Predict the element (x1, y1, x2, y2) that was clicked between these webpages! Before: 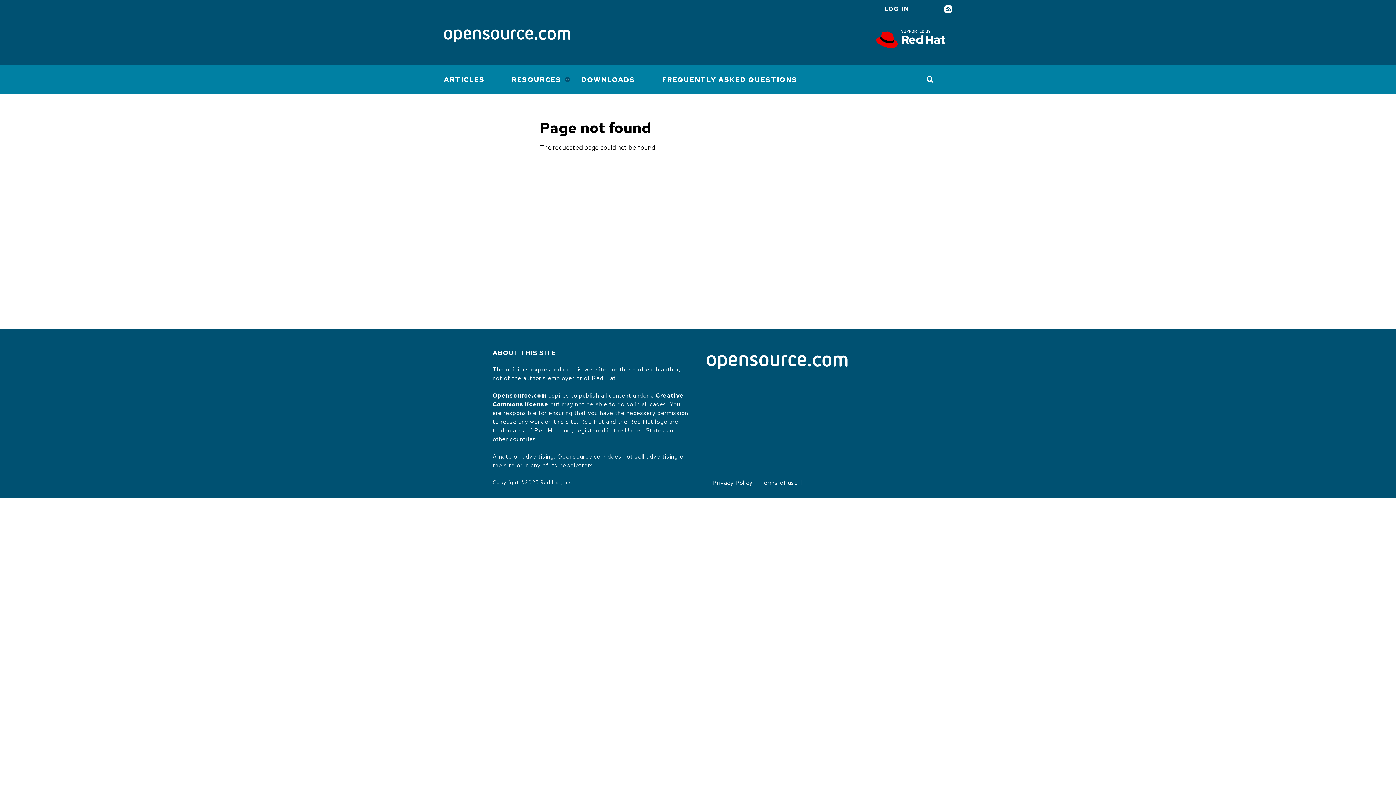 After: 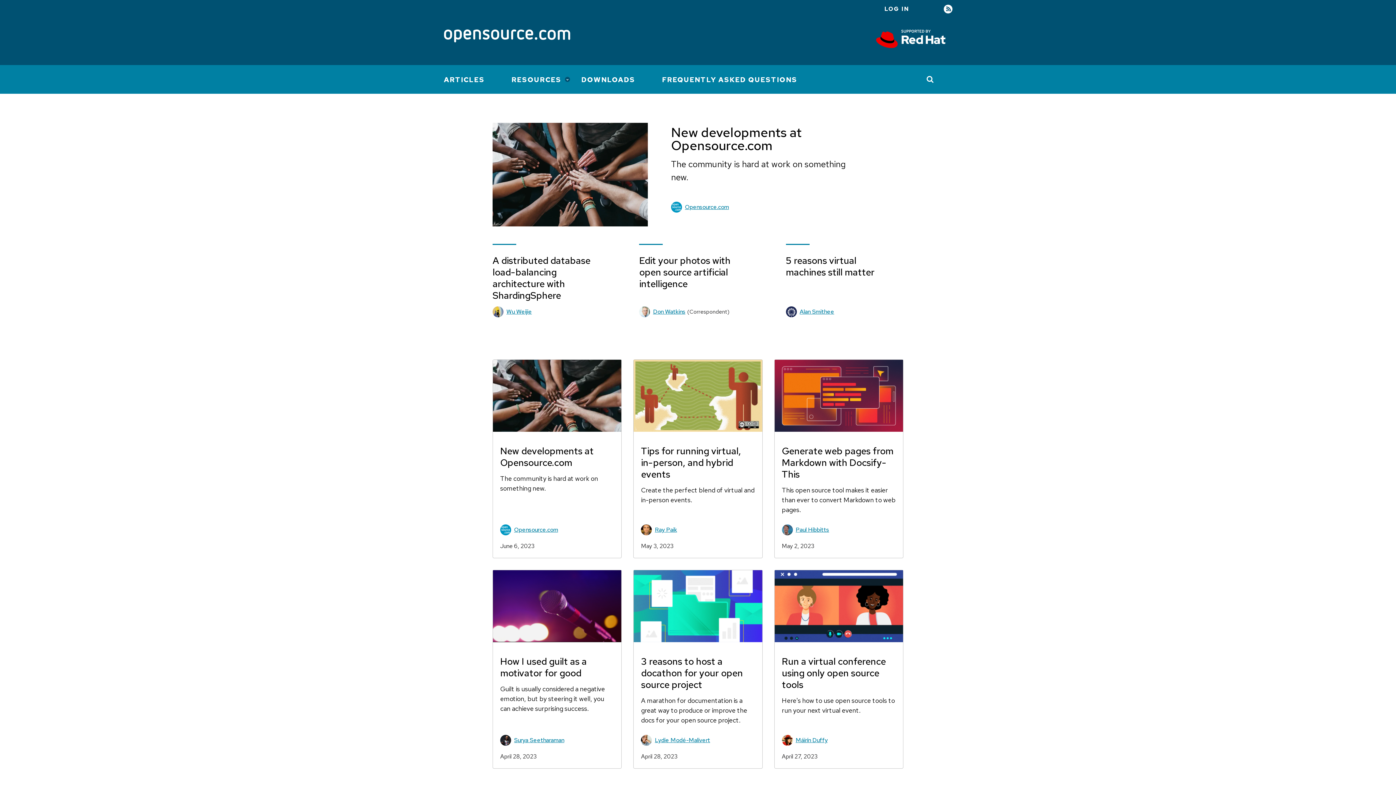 Action: label: Opensource.com bbox: (492, 391, 546, 399)